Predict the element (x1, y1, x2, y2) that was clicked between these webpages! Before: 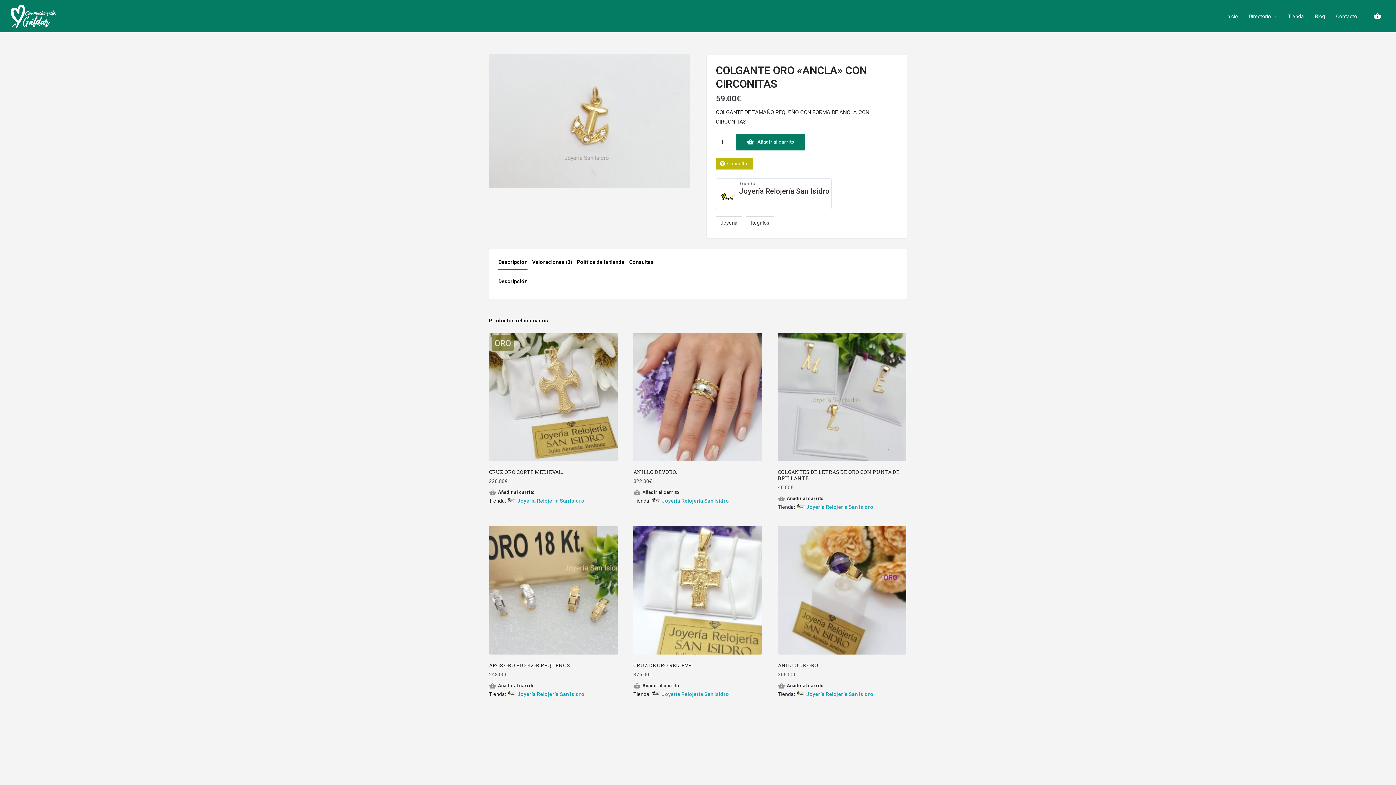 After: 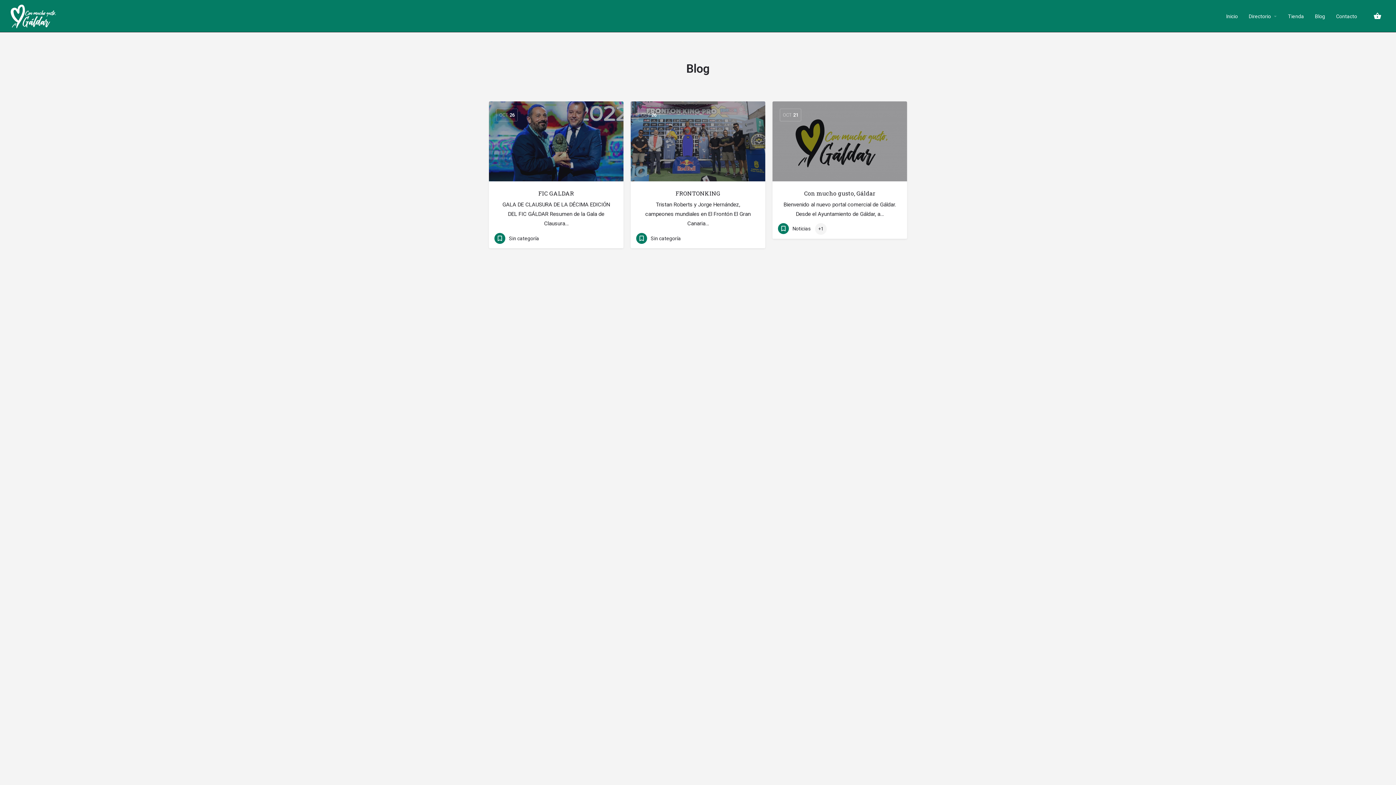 Action: bbox: (1315, 12, 1325, 19) label: Blog